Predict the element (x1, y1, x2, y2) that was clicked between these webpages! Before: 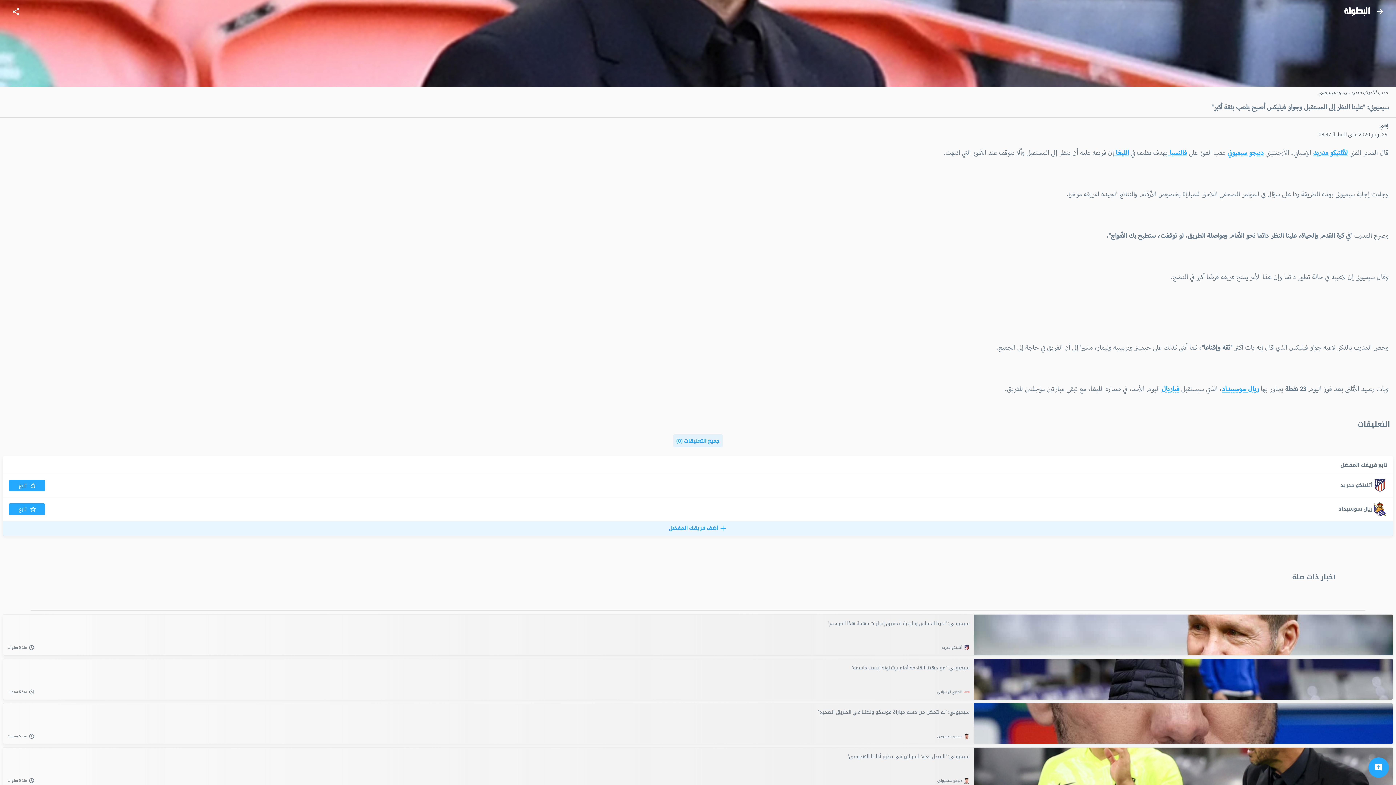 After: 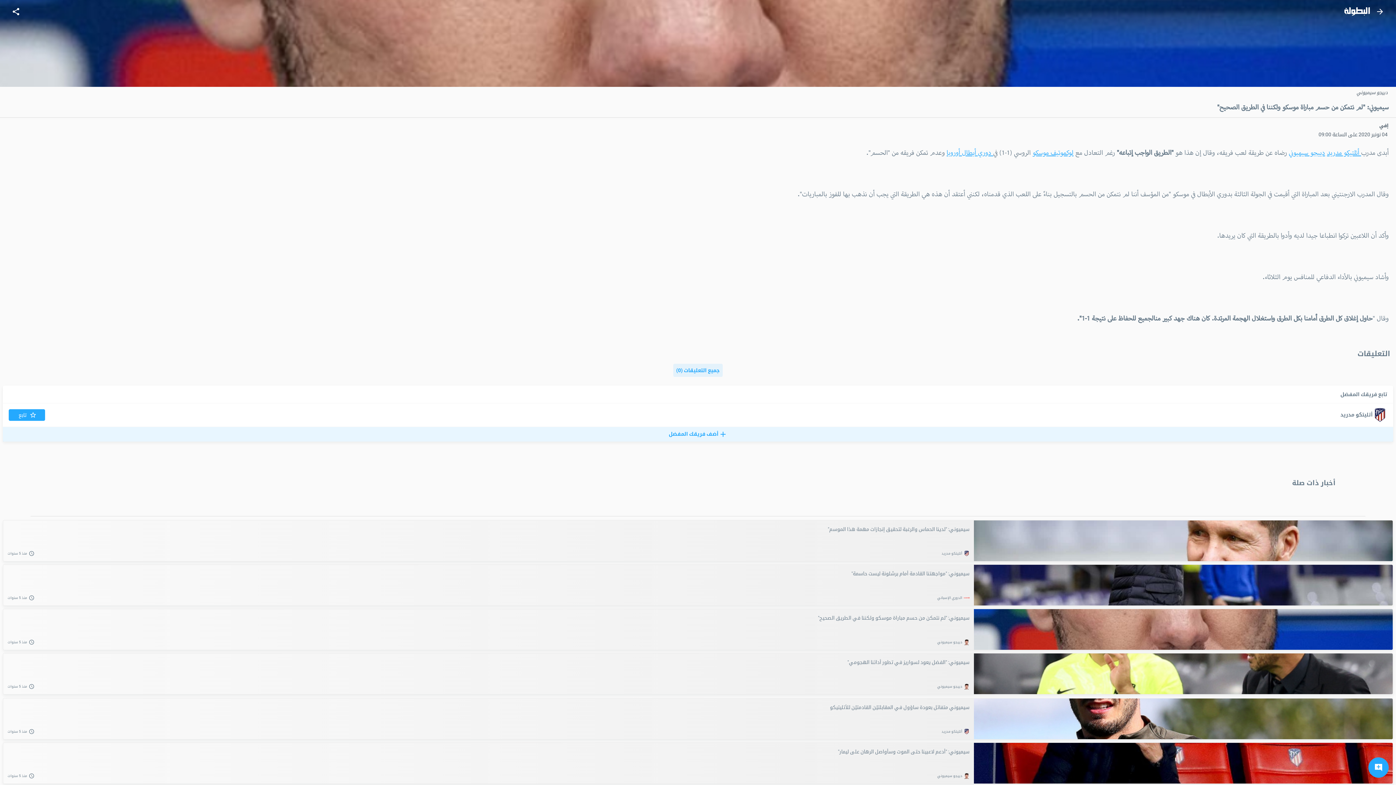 Action: bbox: (974, 704, 1393, 744)